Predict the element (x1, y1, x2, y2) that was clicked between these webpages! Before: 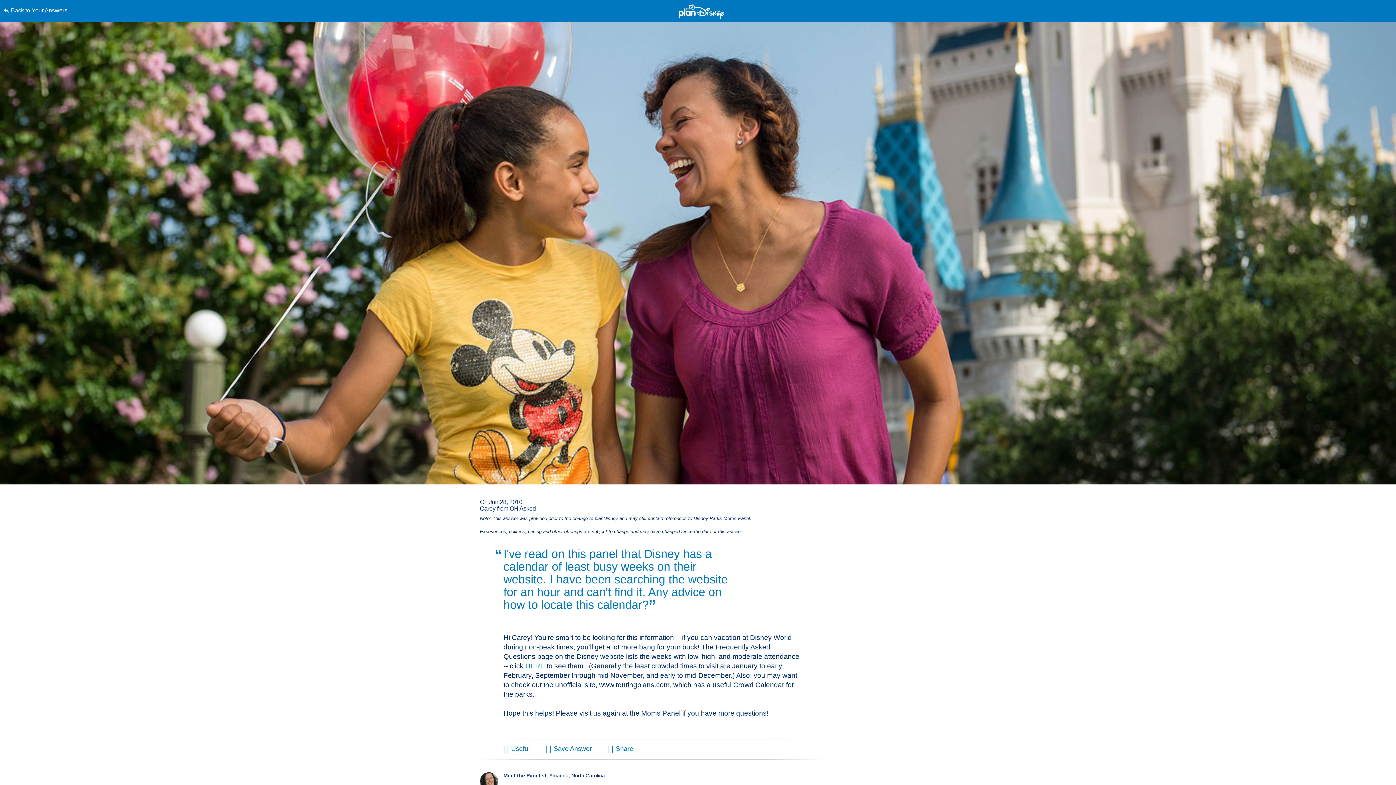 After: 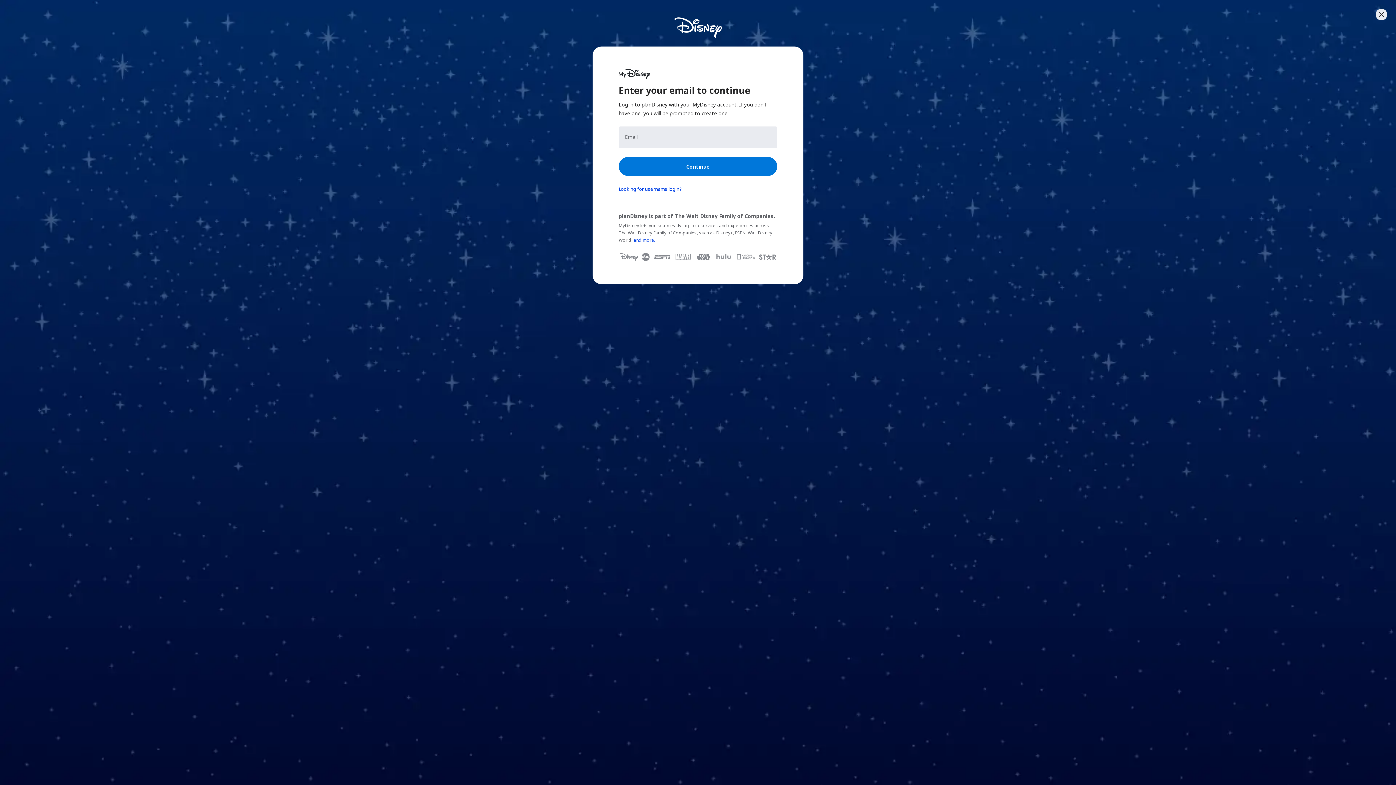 Action: bbox: (546, 745, 591, 752) label: Save Answer